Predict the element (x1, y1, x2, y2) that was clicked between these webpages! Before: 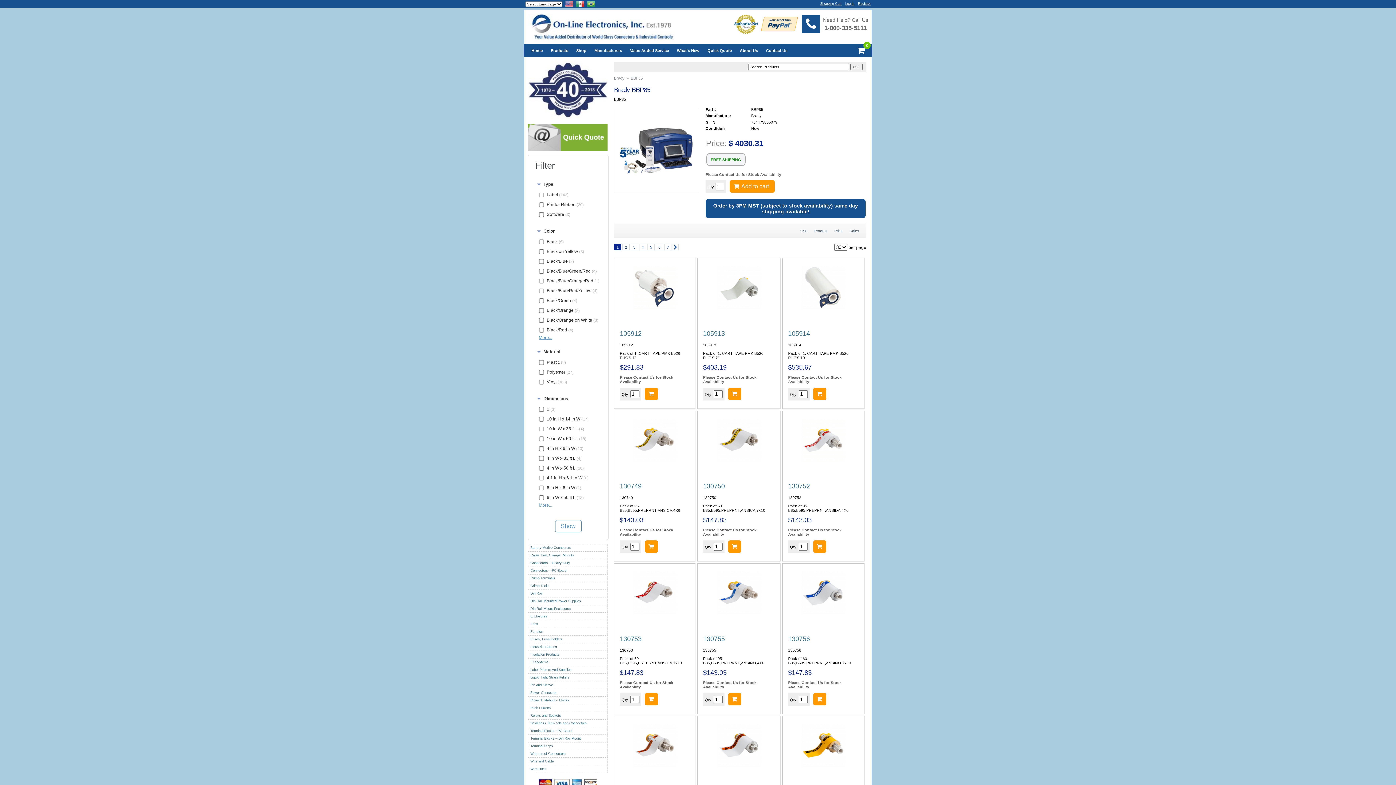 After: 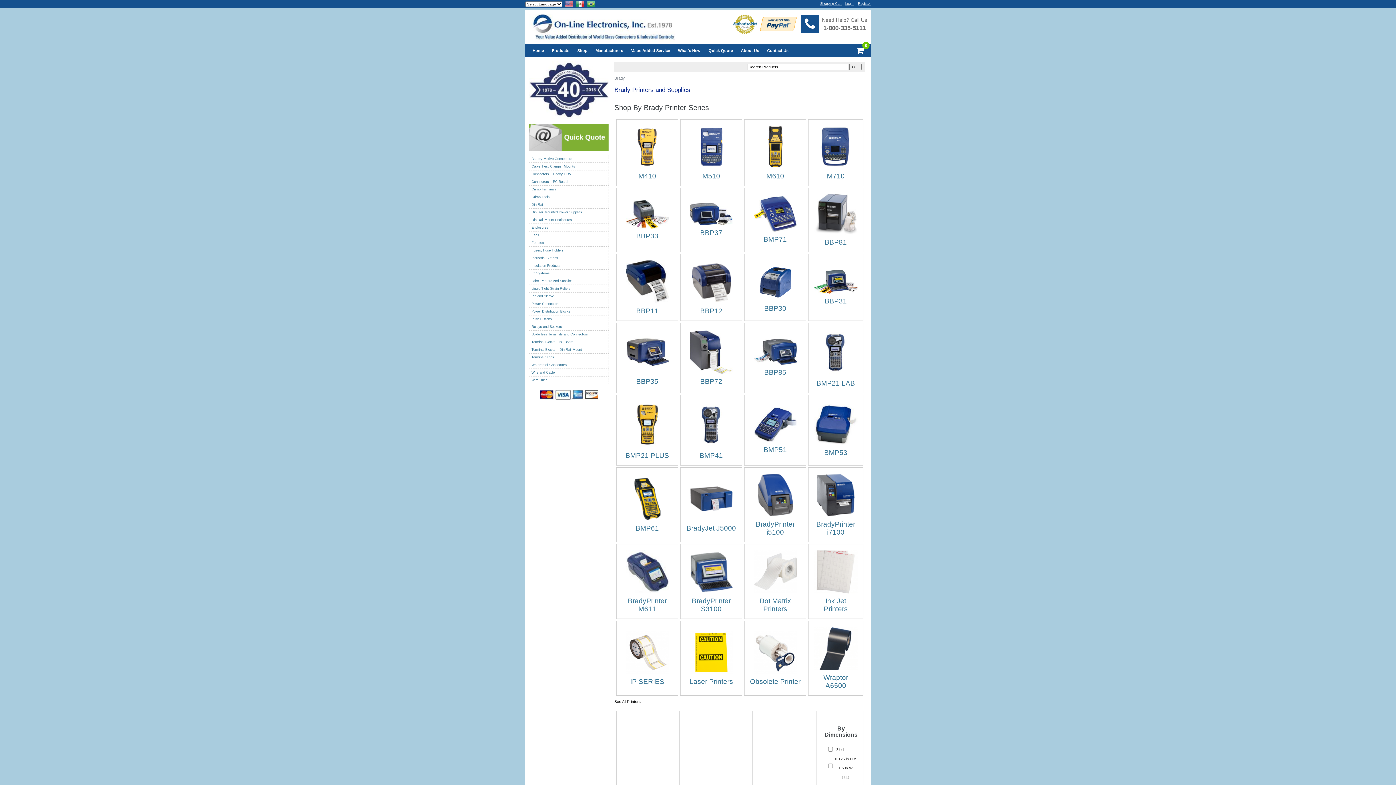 Action: bbox: (528, 666, 608, 673) label: Label Printers And Supplies